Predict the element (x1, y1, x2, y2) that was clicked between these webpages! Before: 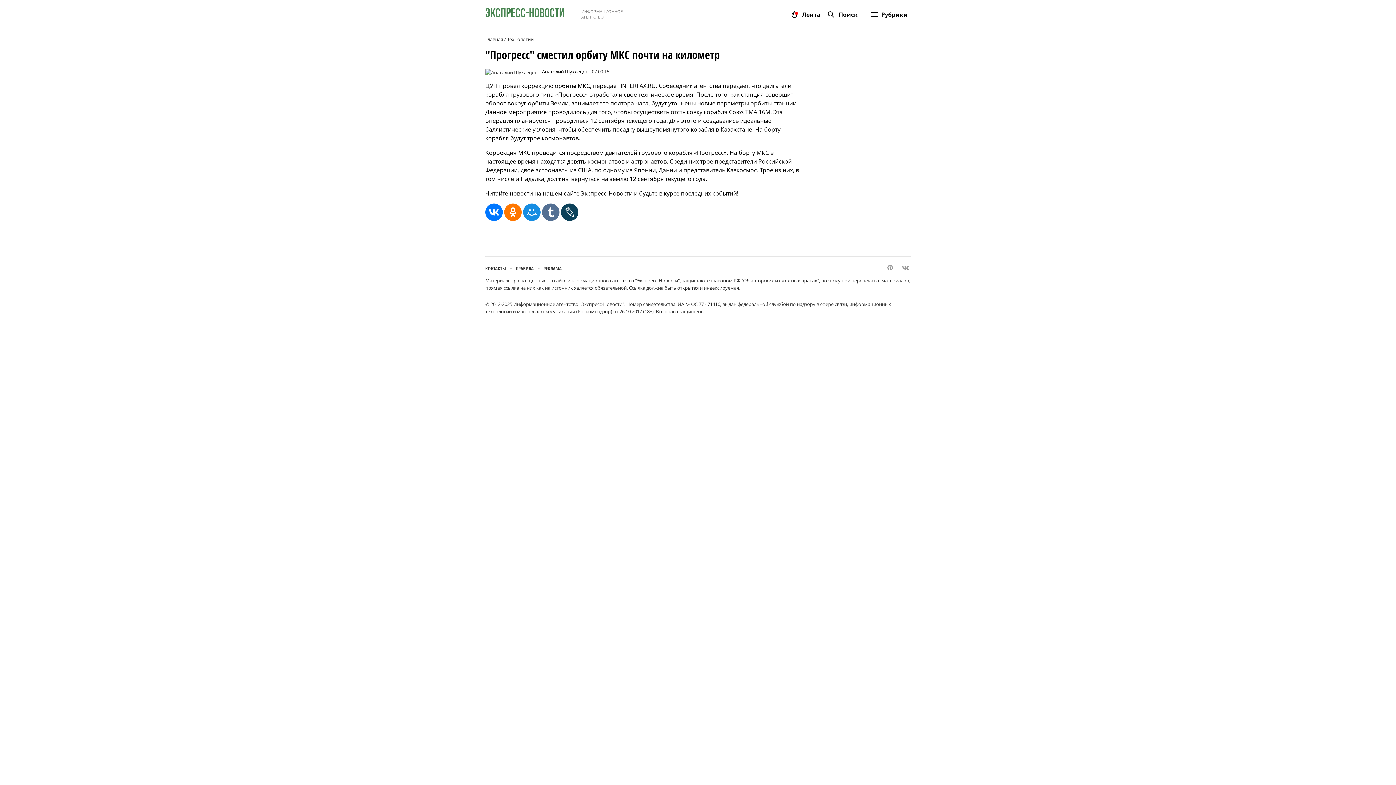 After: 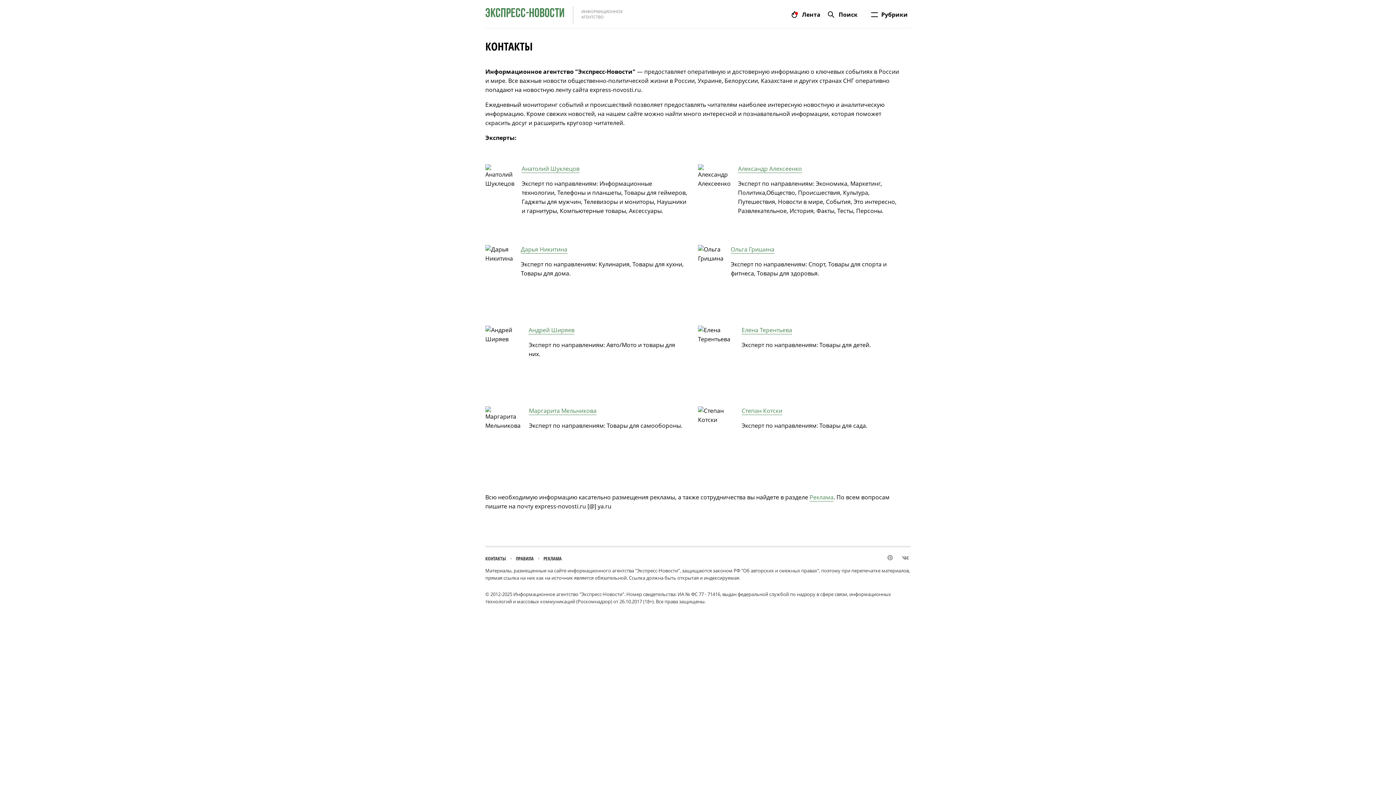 Action: bbox: (485, 265, 506, 271) label: КОНТАКТЫ